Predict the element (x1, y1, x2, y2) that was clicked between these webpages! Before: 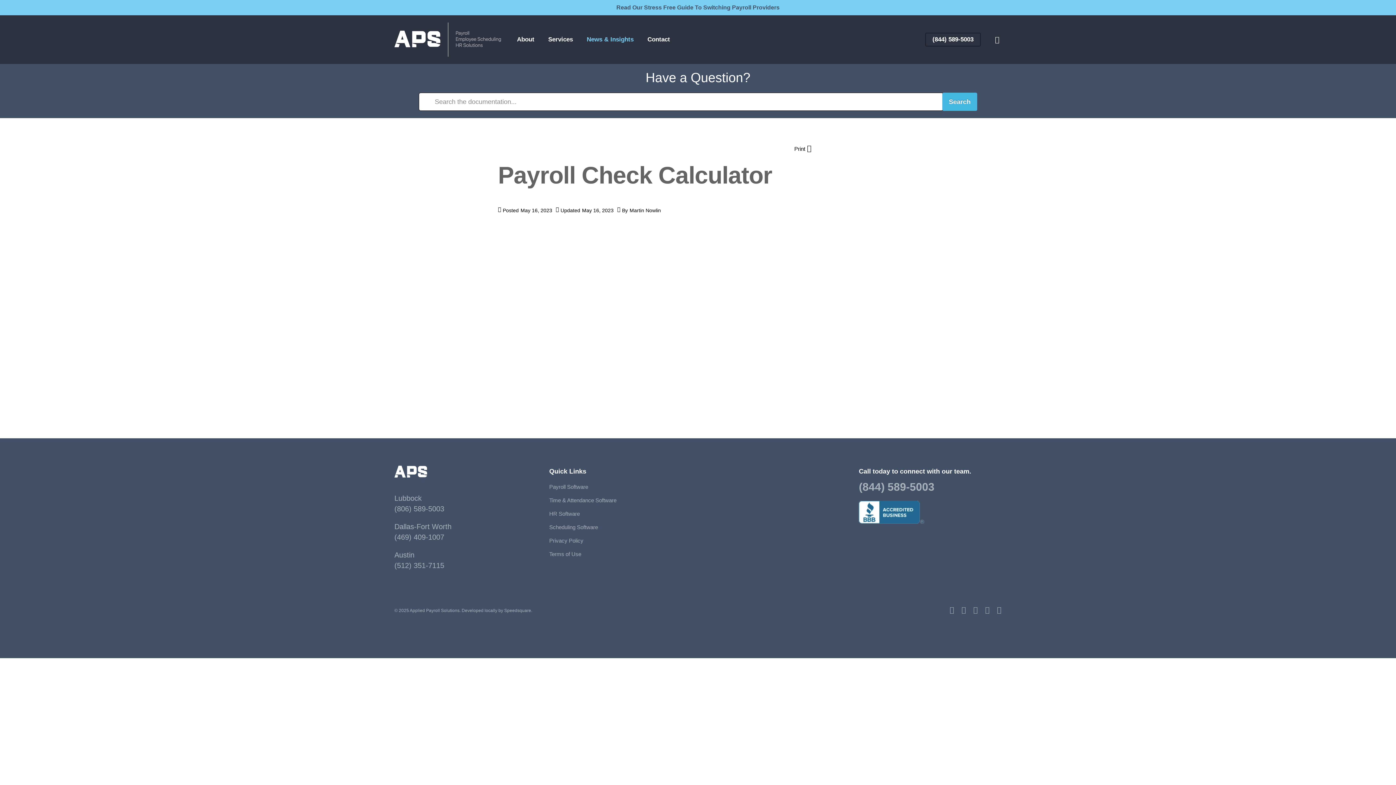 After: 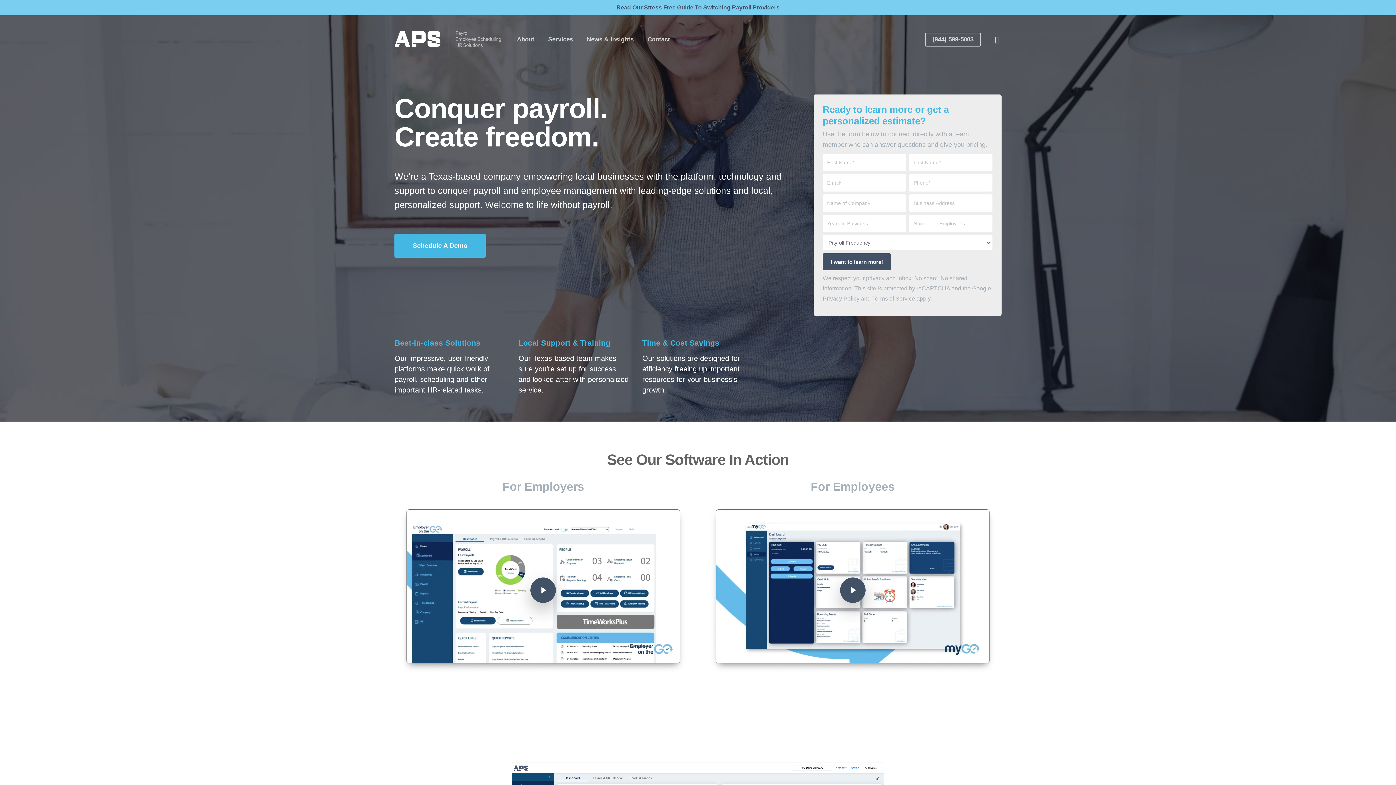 Action: bbox: (394, 476, 427, 484)